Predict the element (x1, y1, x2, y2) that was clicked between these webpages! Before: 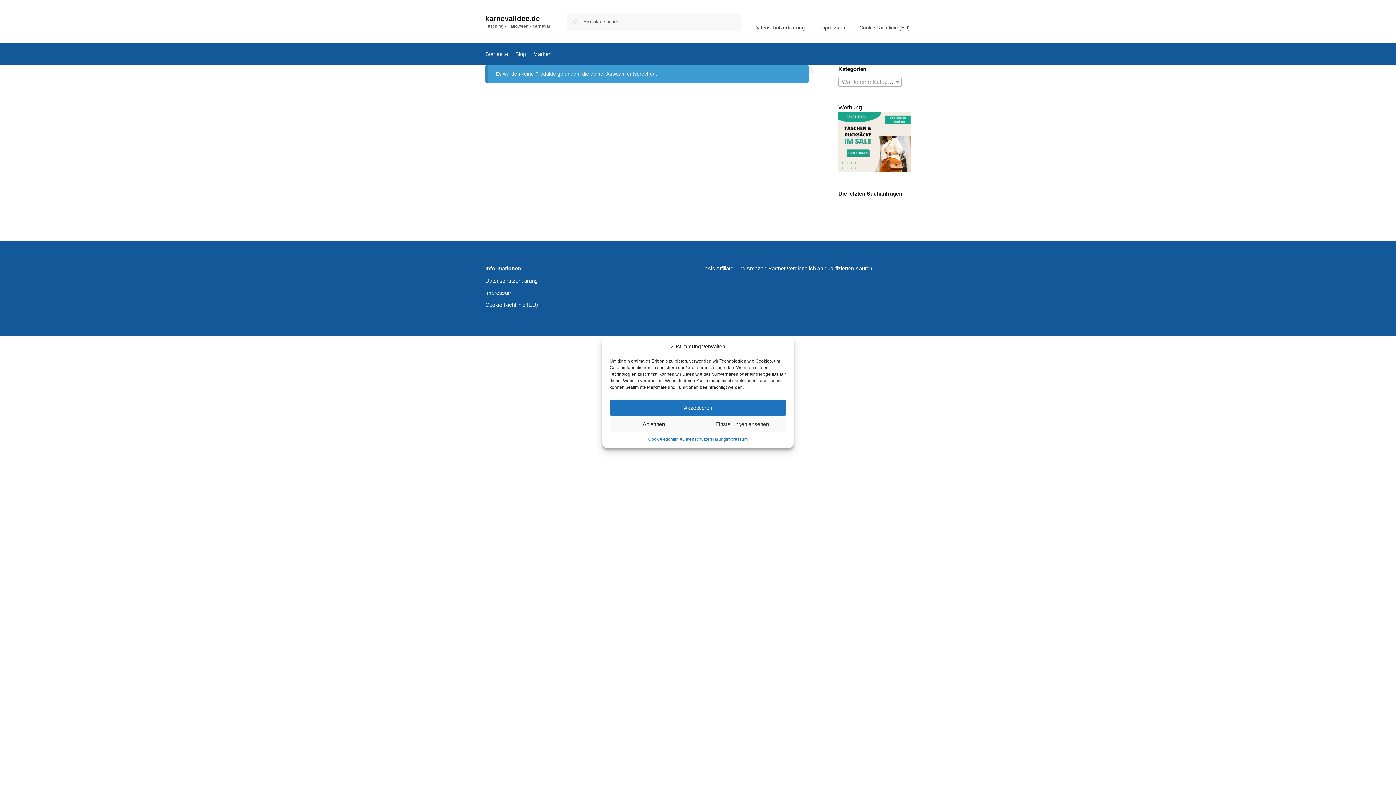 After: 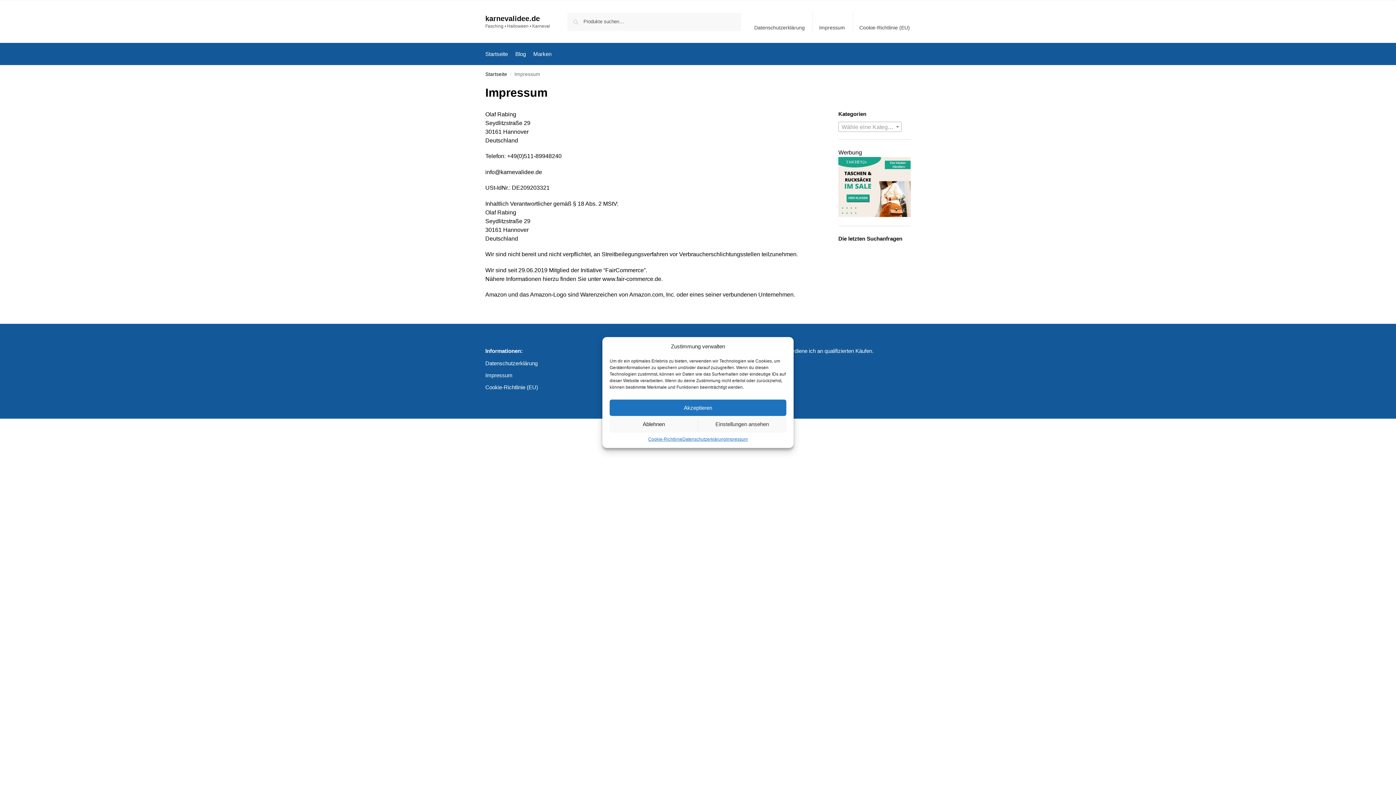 Action: bbox: (485, 289, 512, 297) label: Impressum